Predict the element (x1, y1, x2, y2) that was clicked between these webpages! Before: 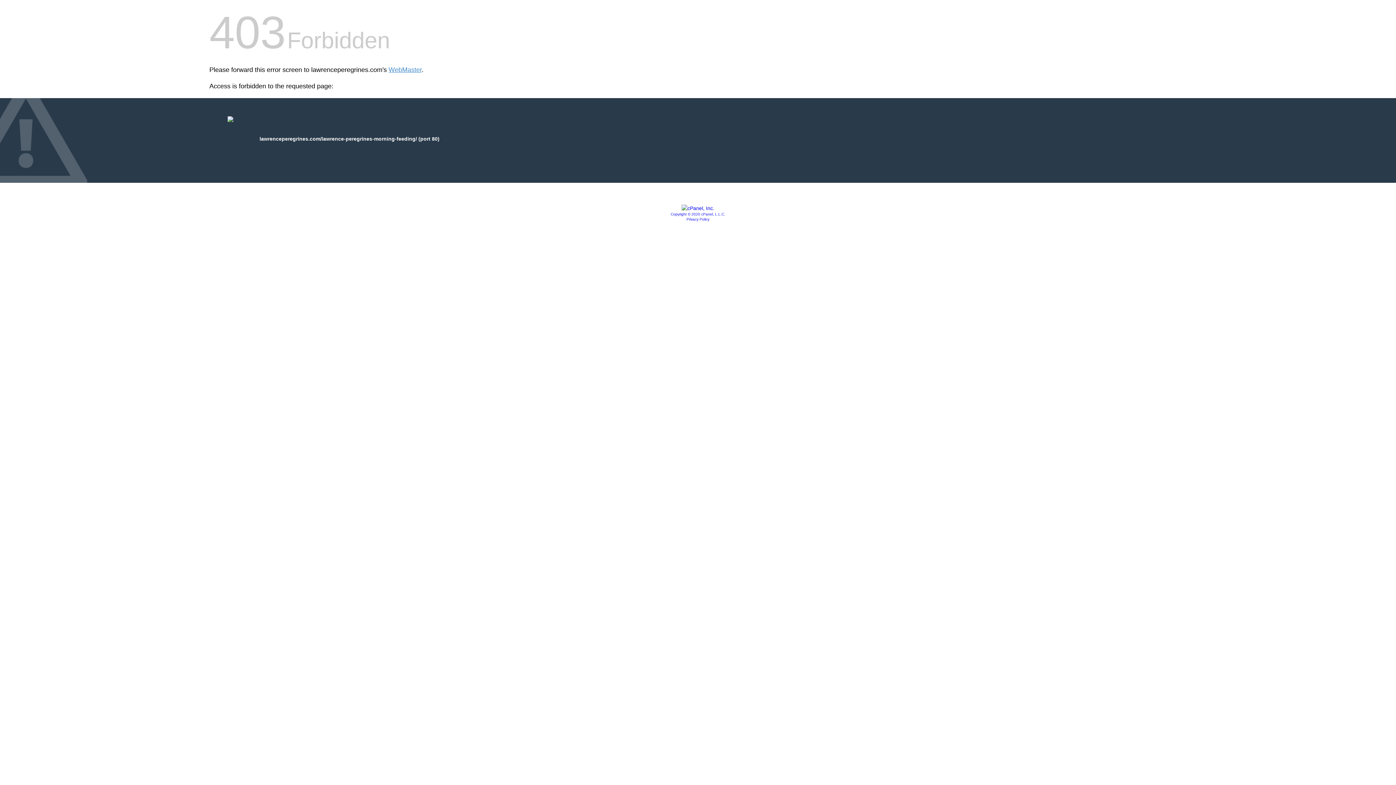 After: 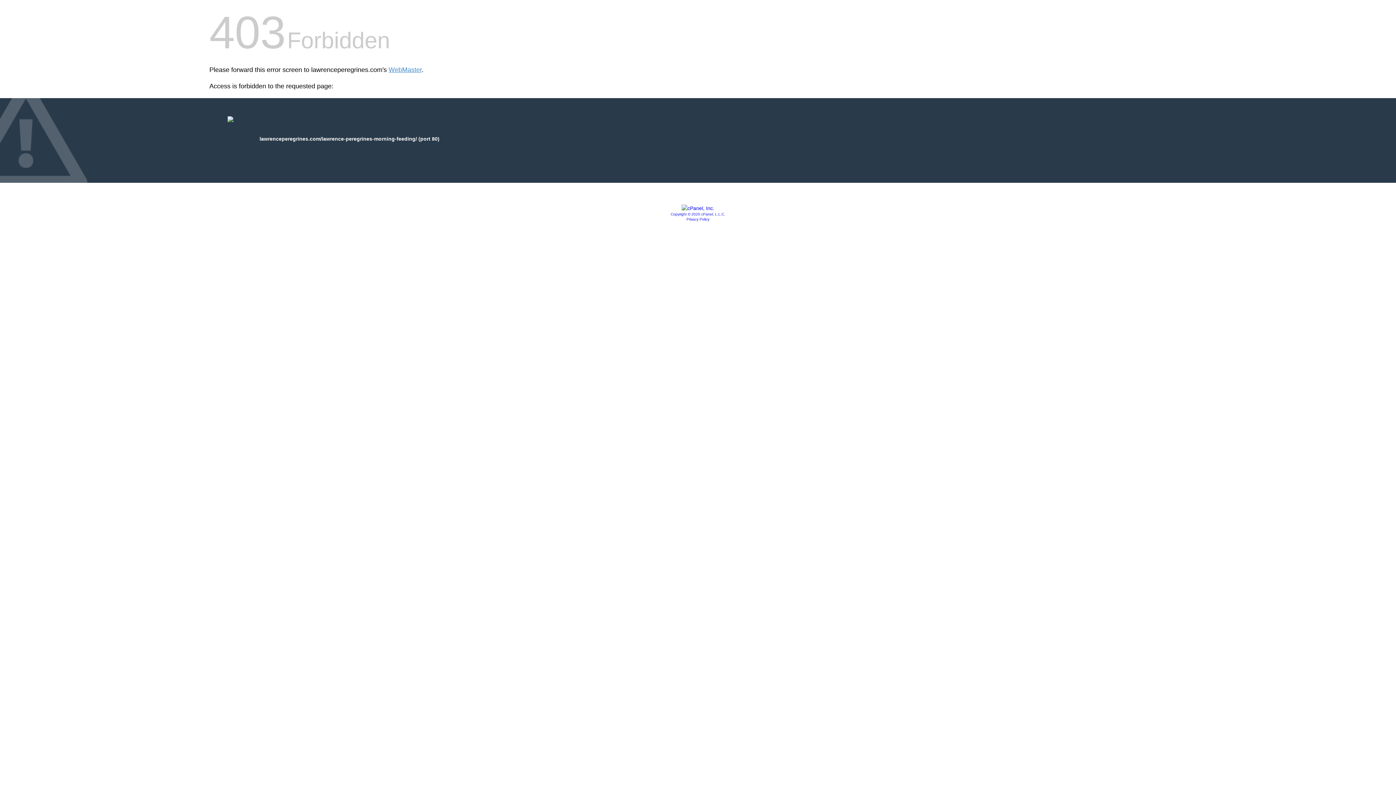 Action: bbox: (681, 205, 714, 211)